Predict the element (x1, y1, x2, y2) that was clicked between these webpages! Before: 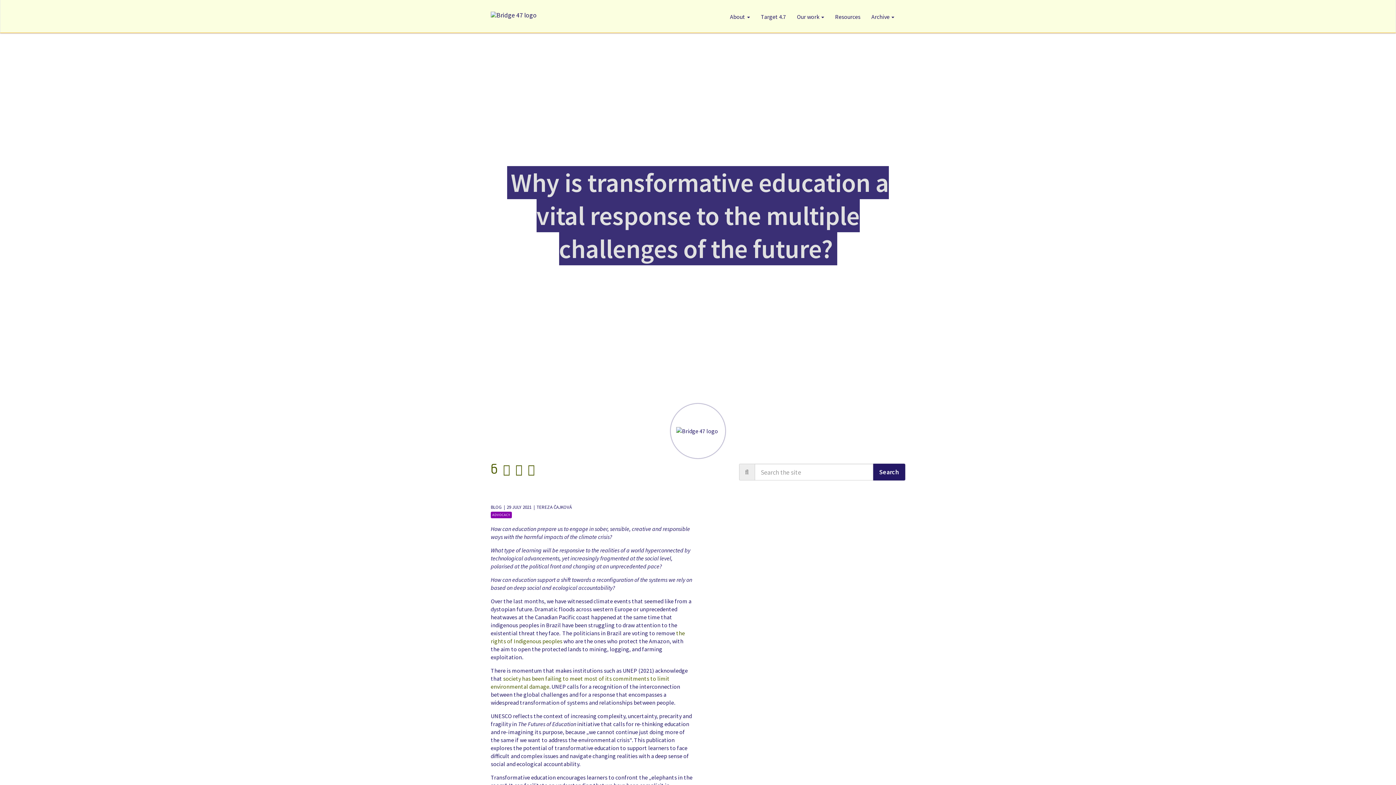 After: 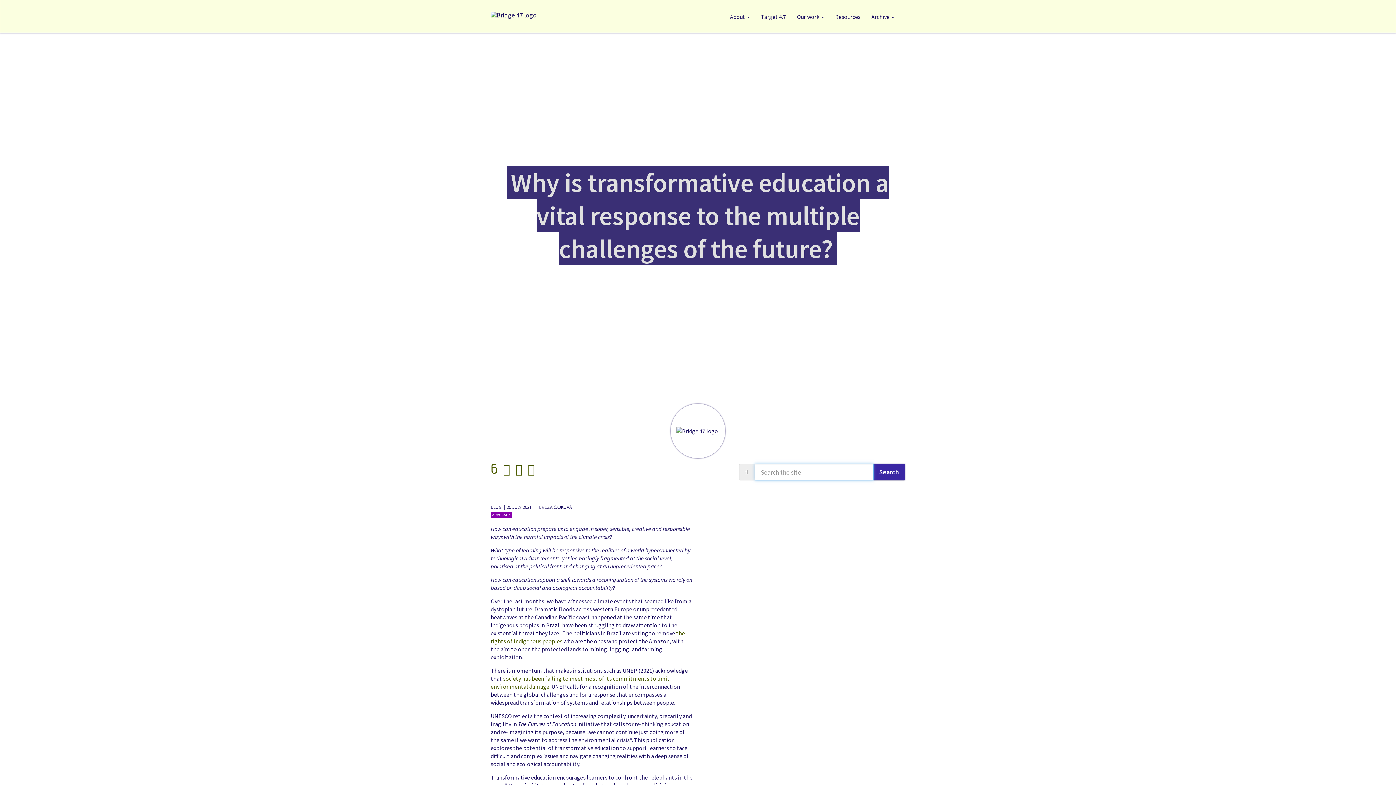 Action: label: Search bbox: (873, 464, 905, 480)